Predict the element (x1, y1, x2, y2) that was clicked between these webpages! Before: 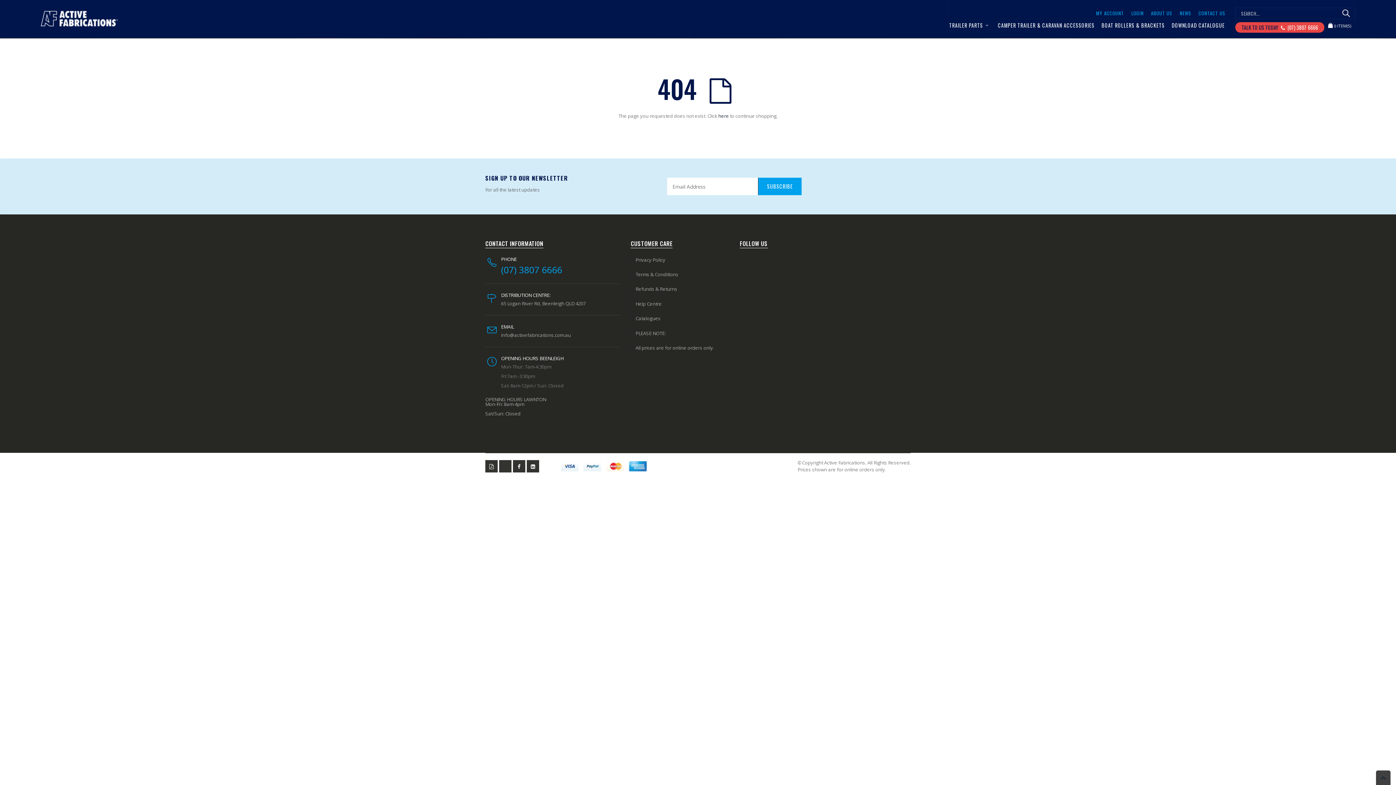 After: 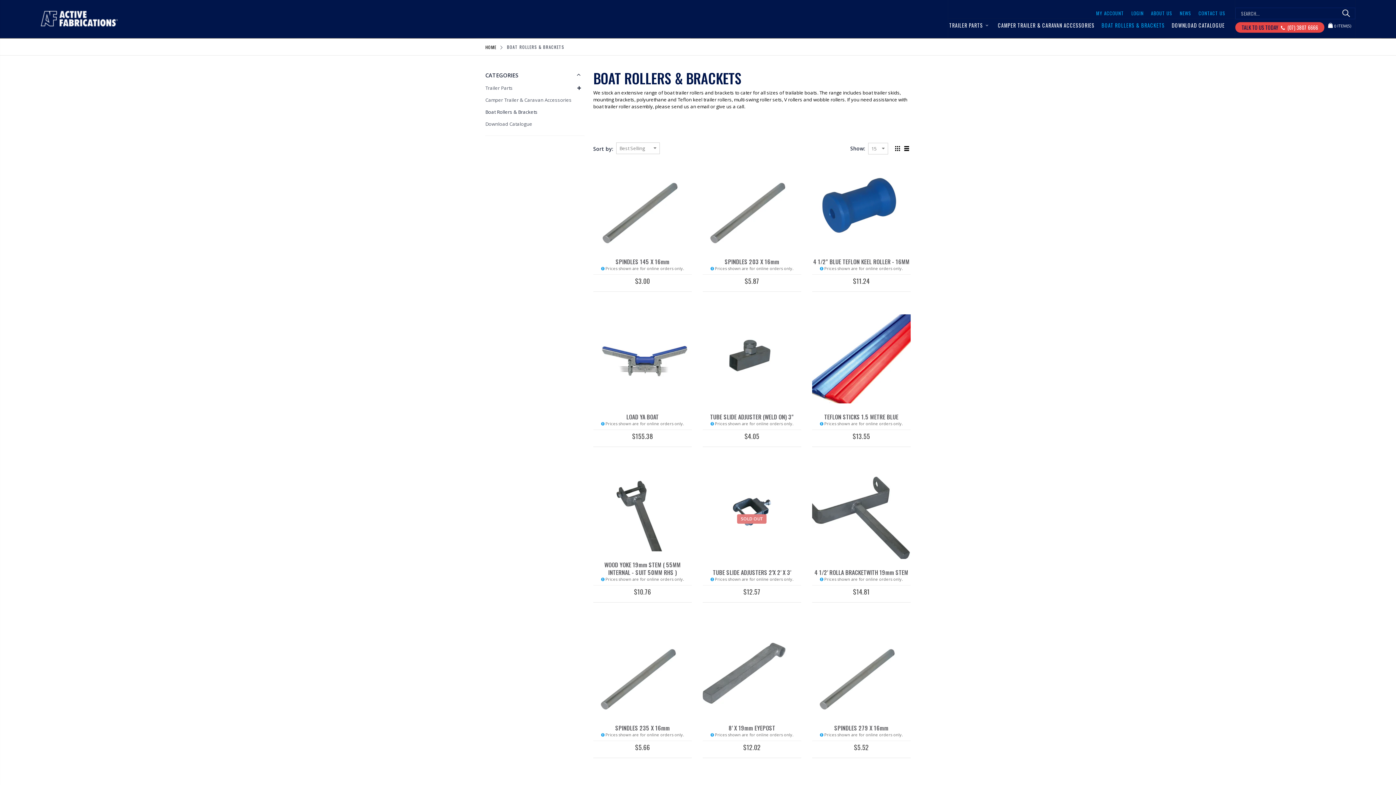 Action: label: BOAT ROLLERS & BRACKETS bbox: (1100, 19, 1166, 31)